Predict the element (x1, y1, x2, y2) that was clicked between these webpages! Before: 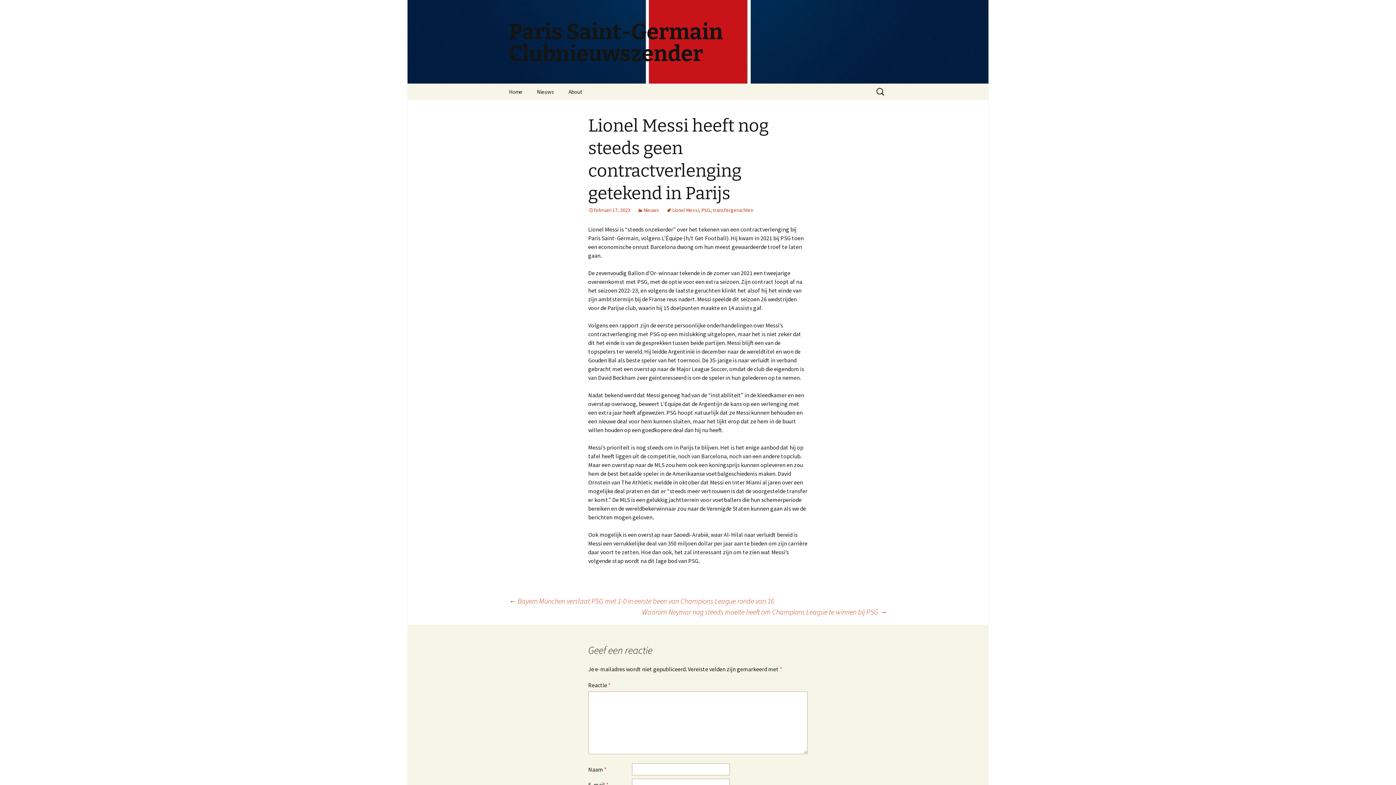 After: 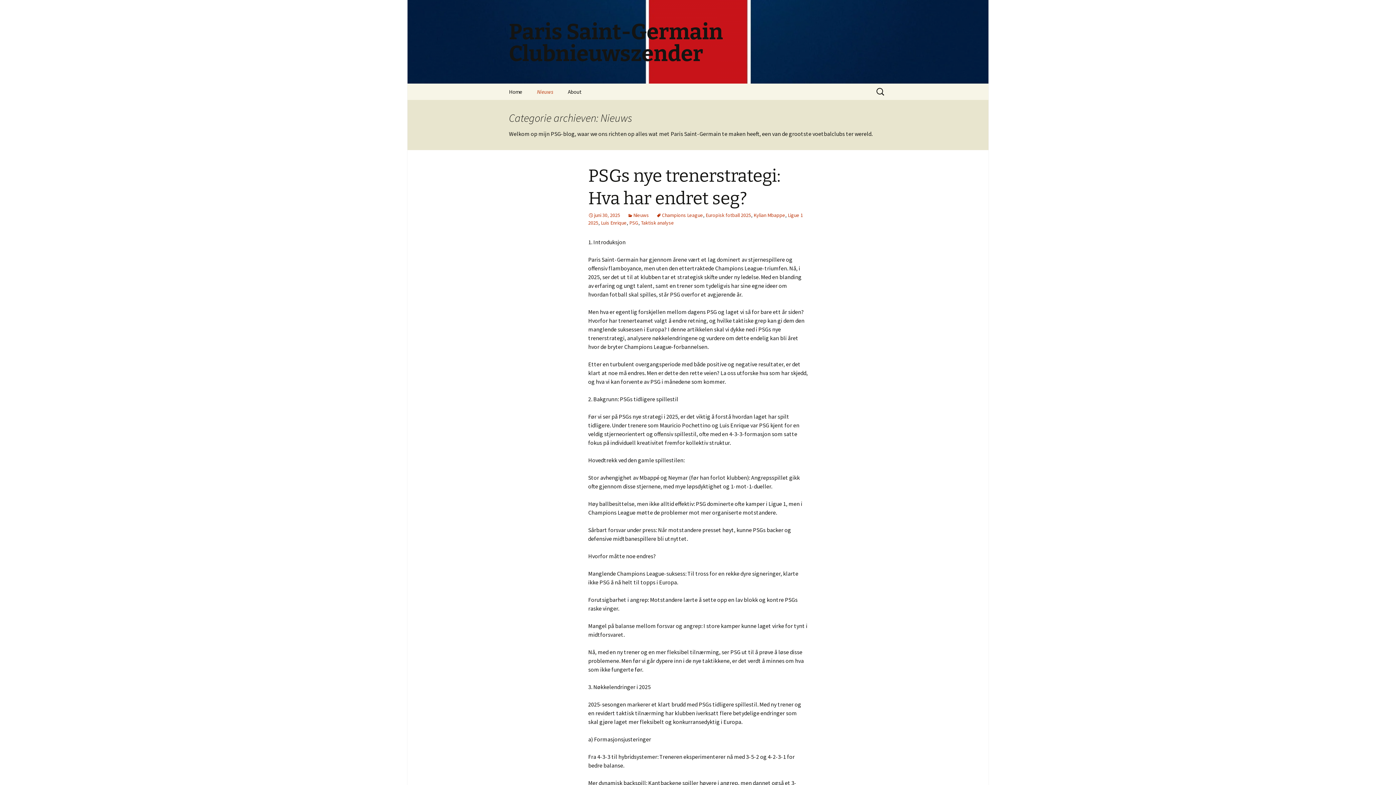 Action: bbox: (637, 206, 659, 213) label: Nieuws